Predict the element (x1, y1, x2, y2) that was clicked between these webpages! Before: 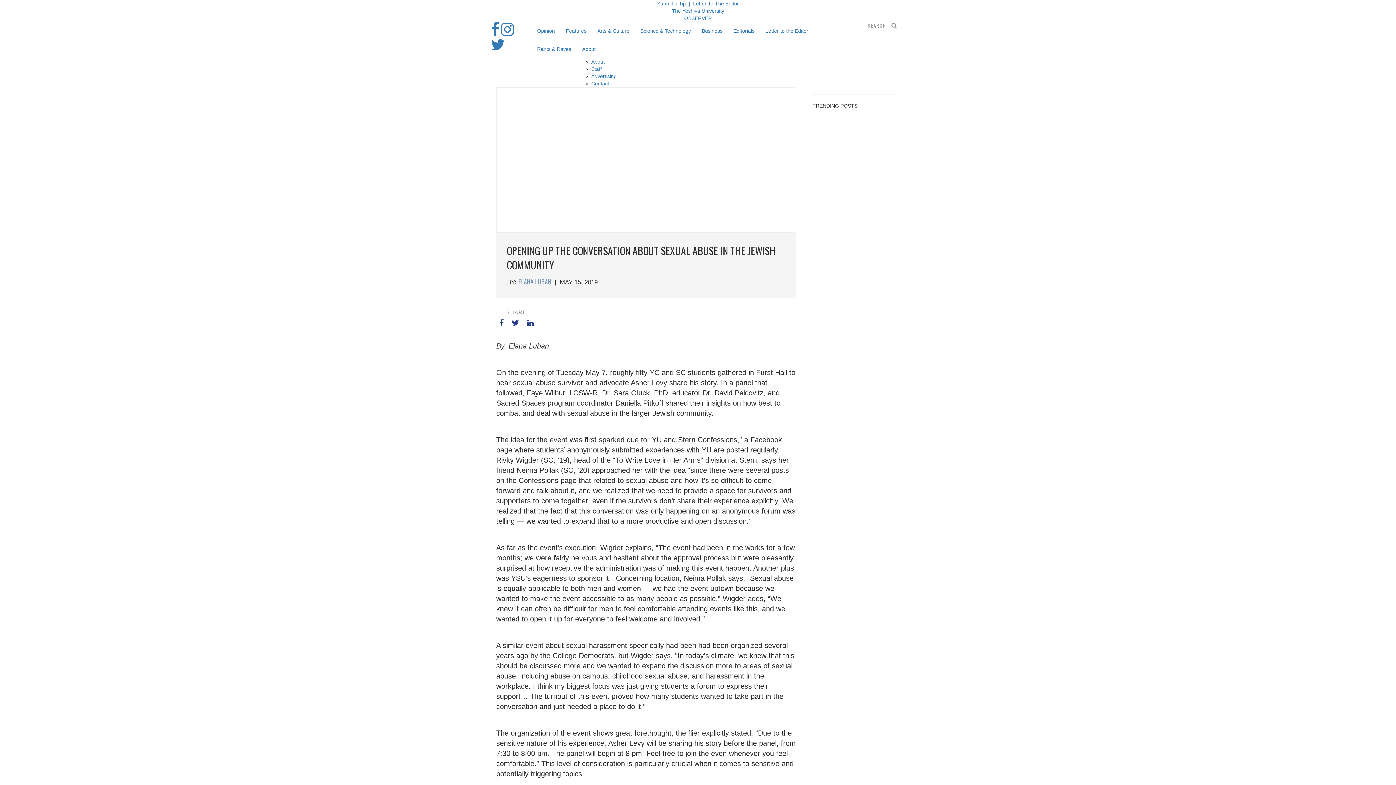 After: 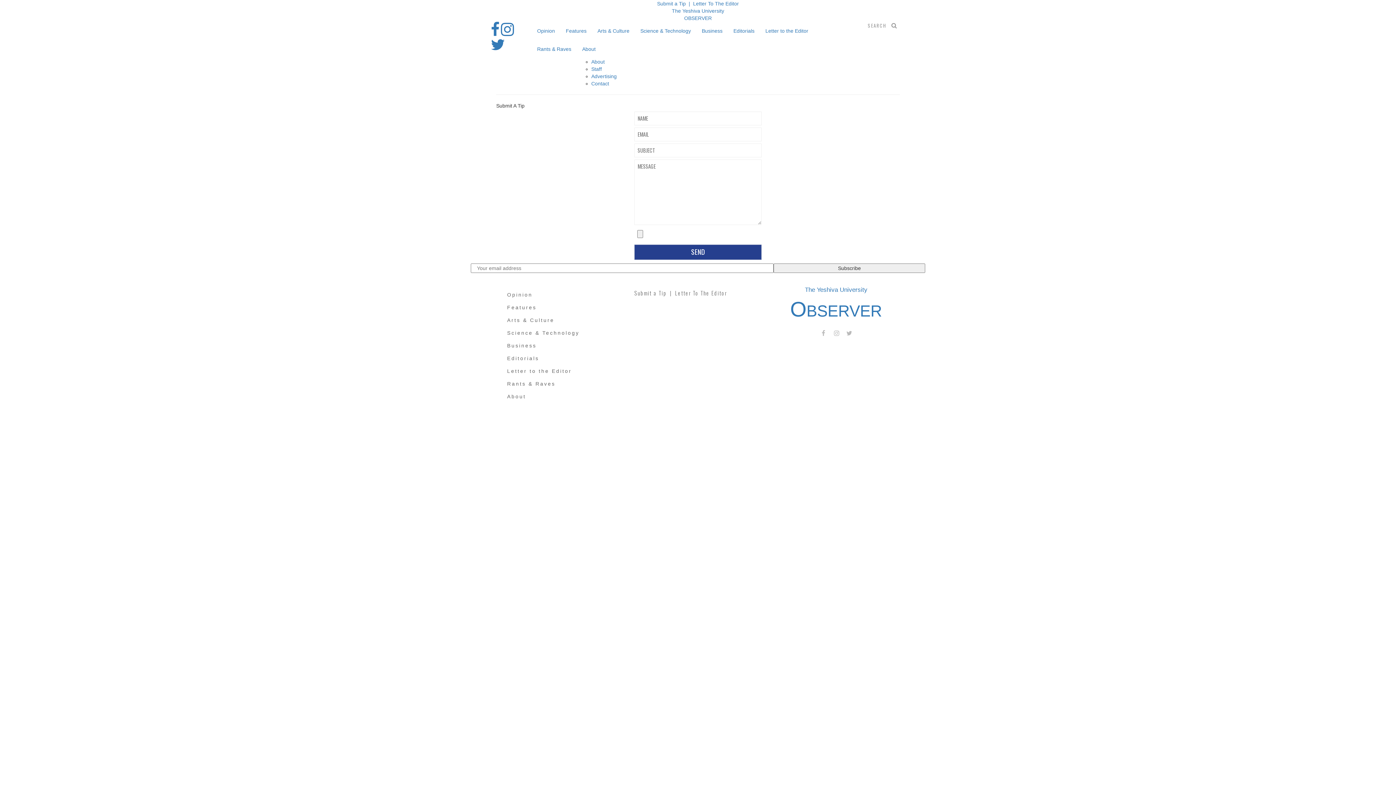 Action: bbox: (657, 0, 686, 6) label: Submit a Tip